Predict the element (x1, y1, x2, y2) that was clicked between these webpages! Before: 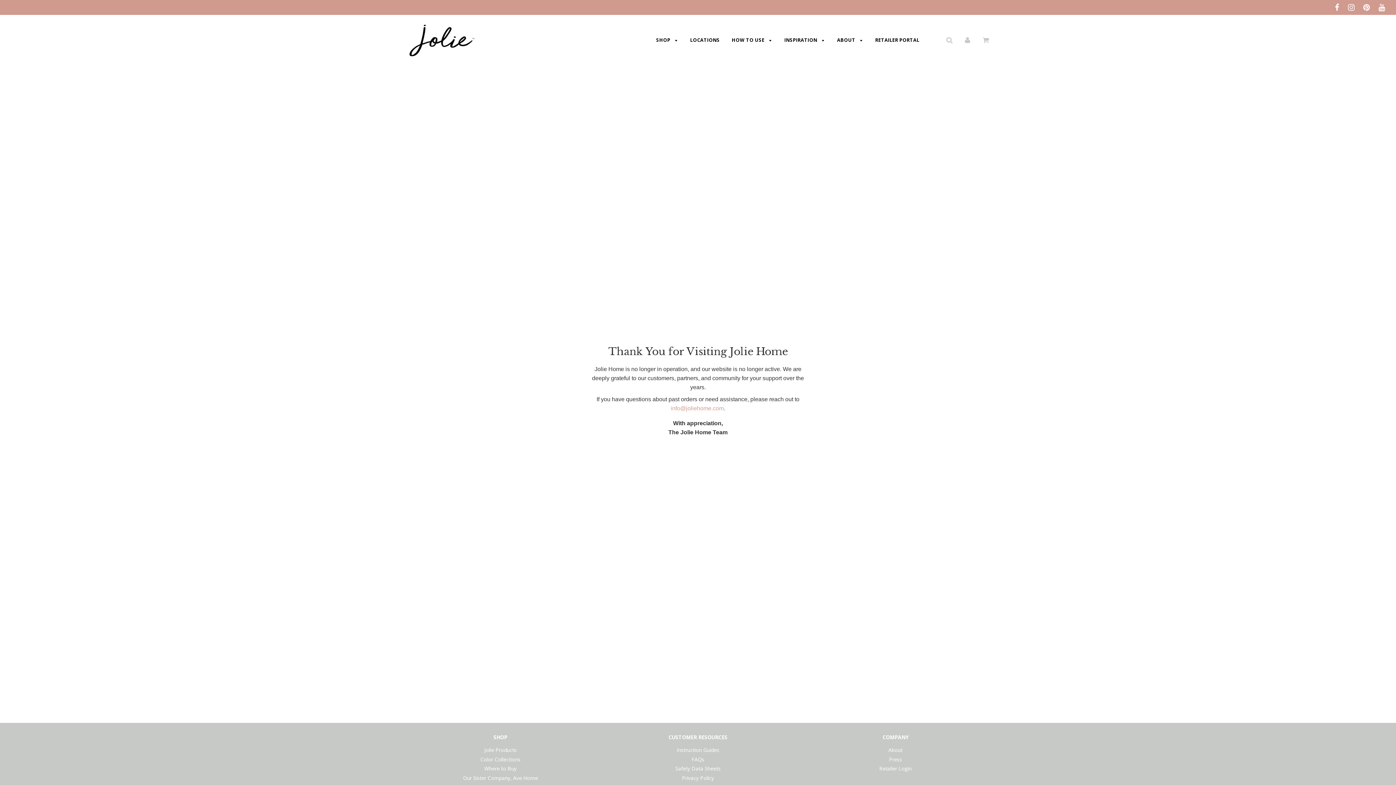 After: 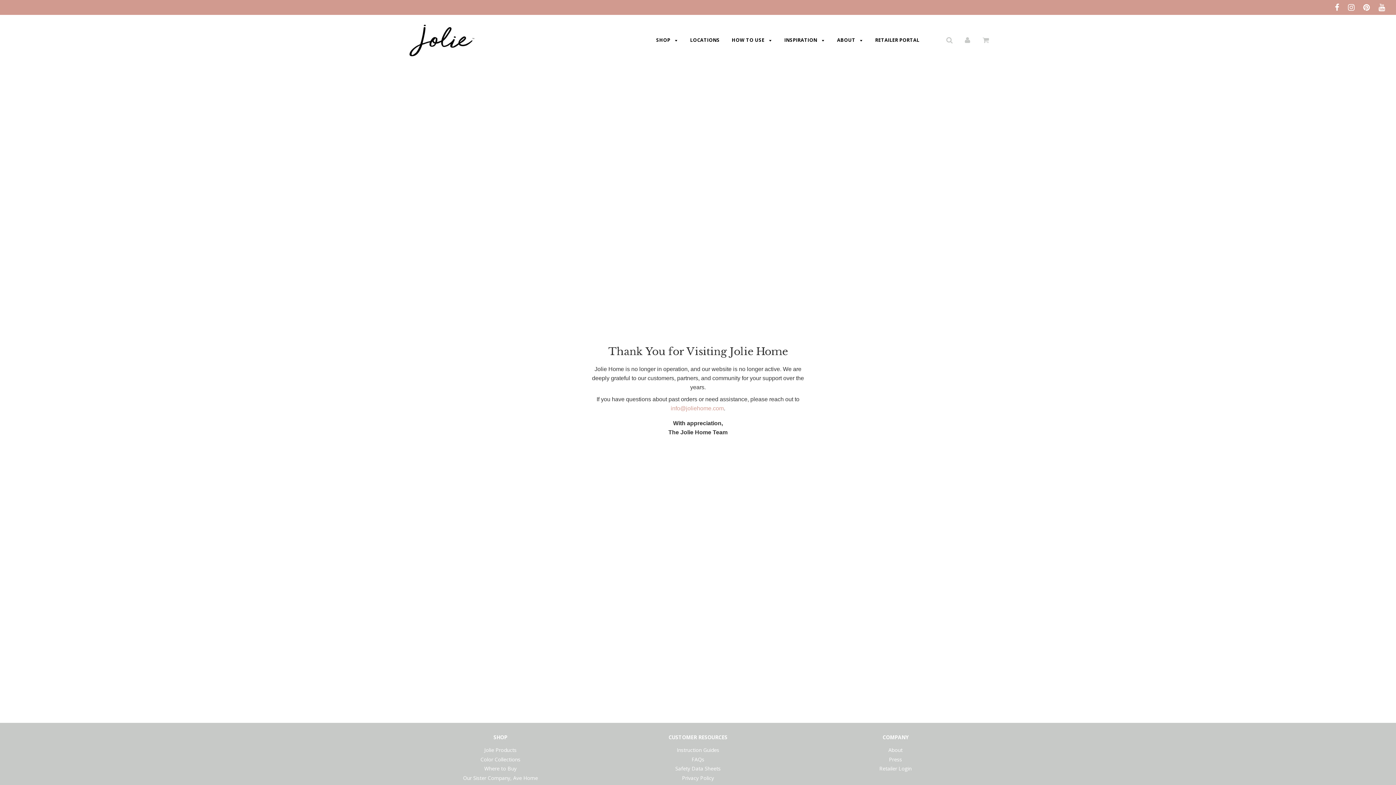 Action: label: About bbox: (888, 746, 902, 753)